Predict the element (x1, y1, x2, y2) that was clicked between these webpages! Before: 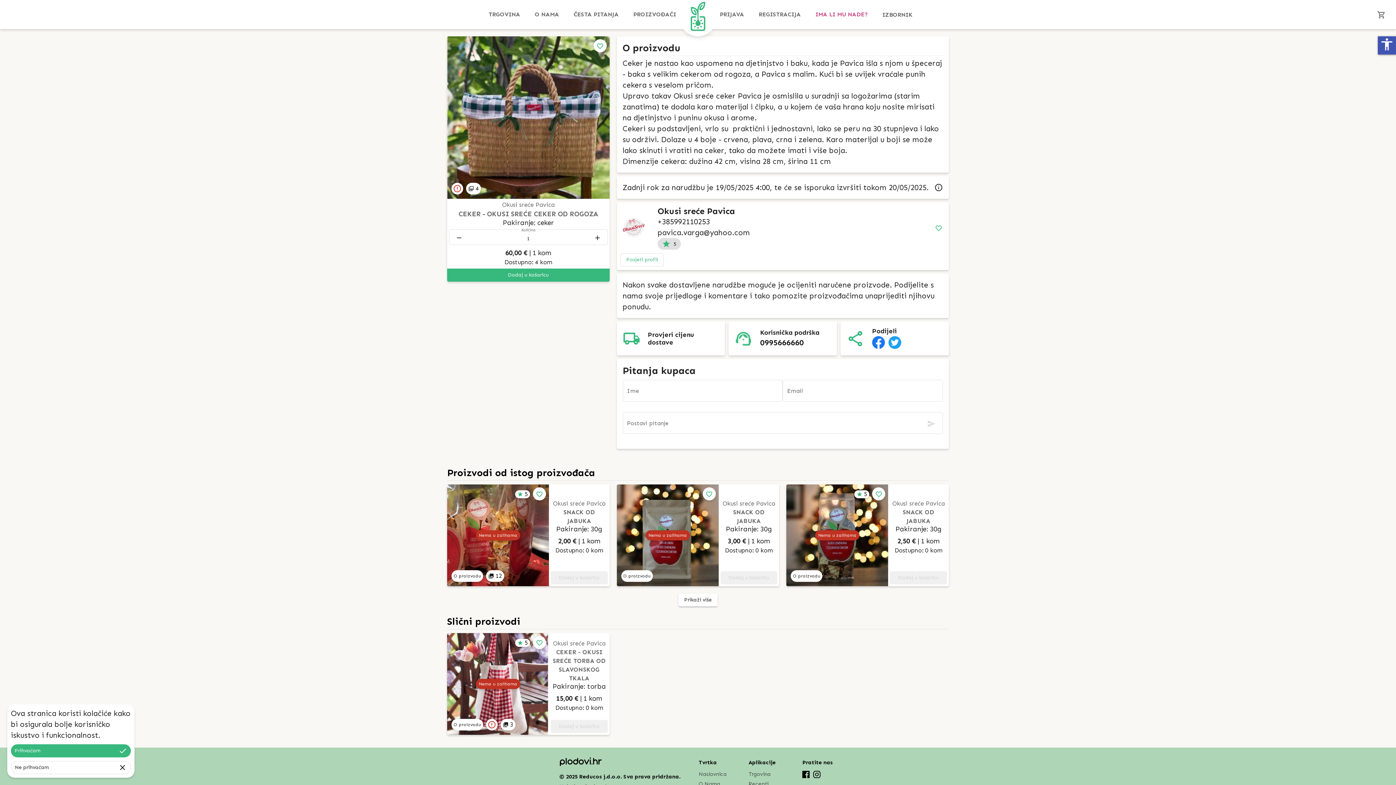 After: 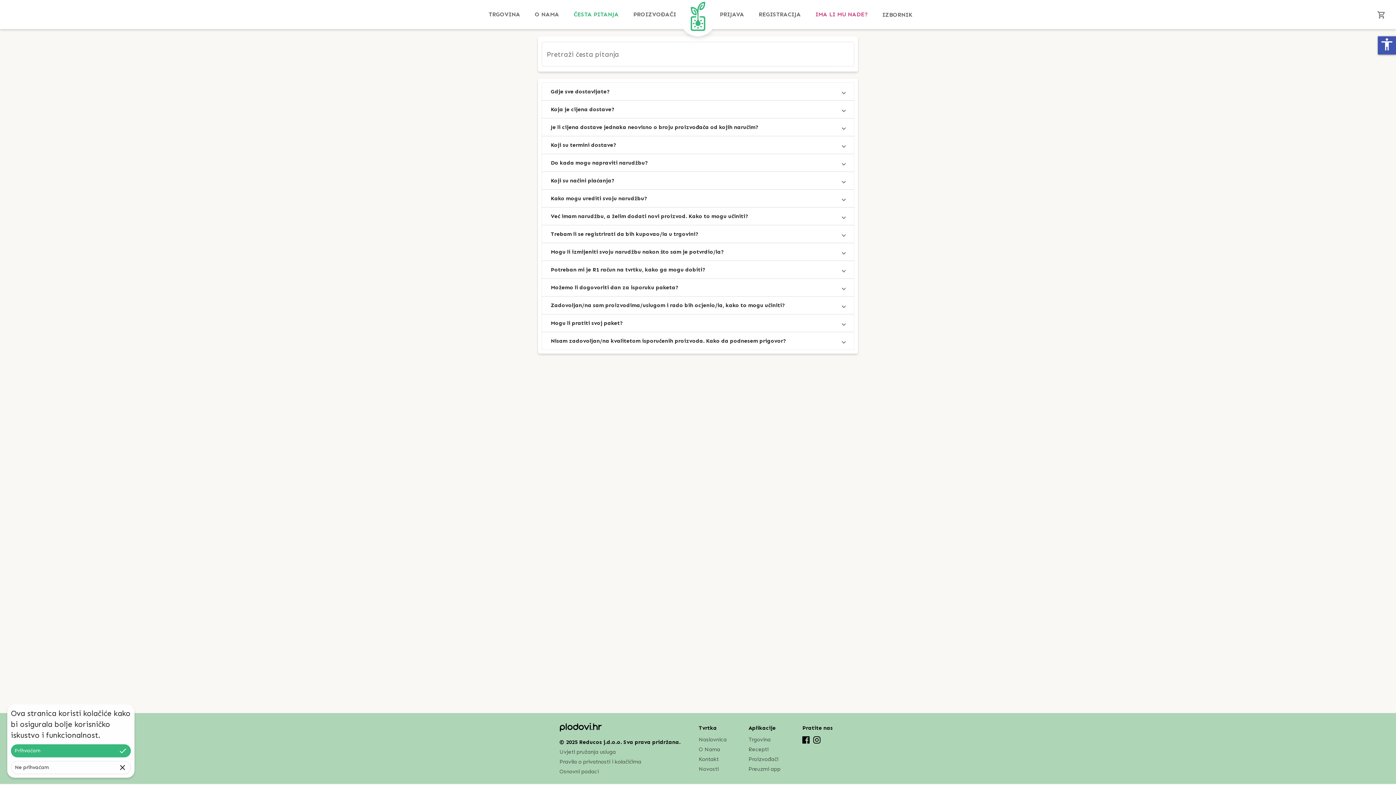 Action: bbox: (573, 0, 618, 29) label: Česta pitanja